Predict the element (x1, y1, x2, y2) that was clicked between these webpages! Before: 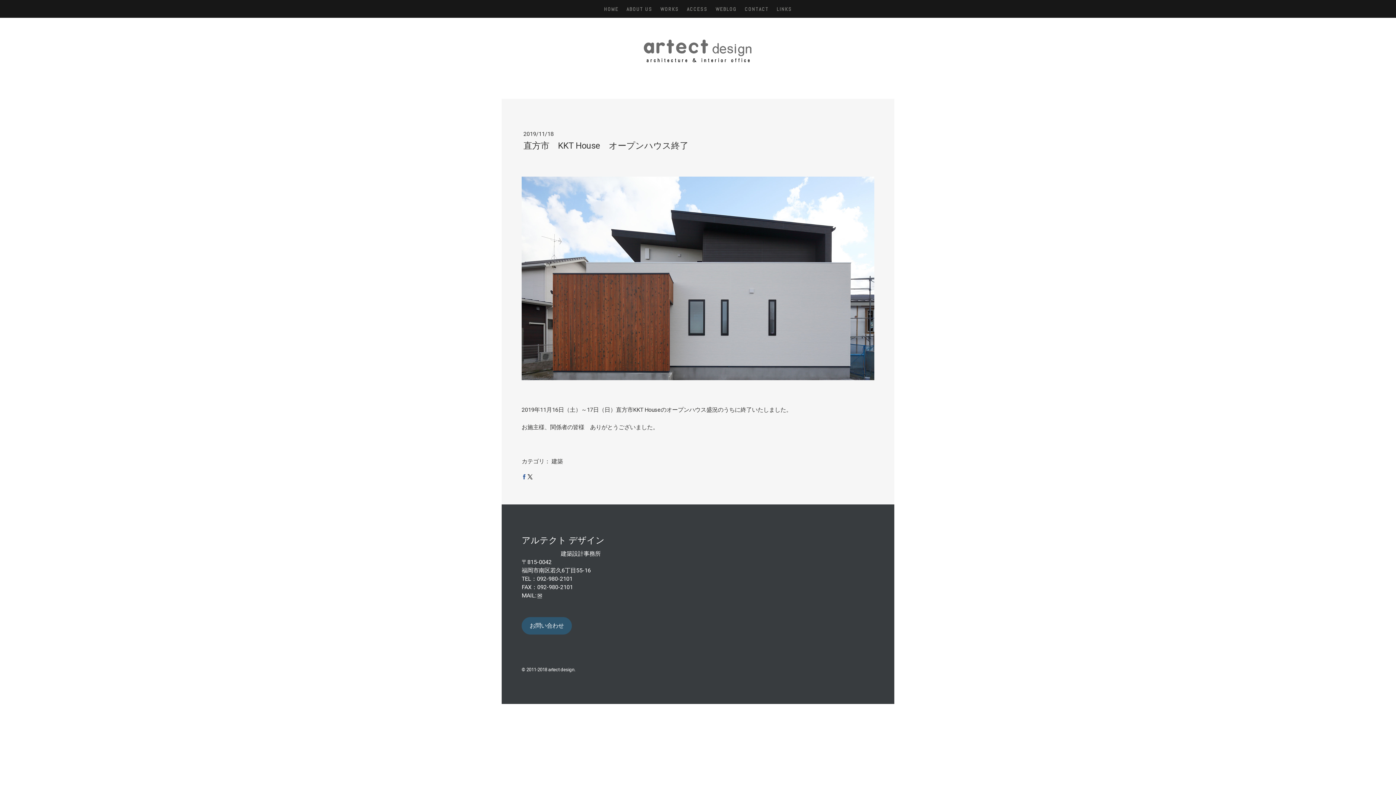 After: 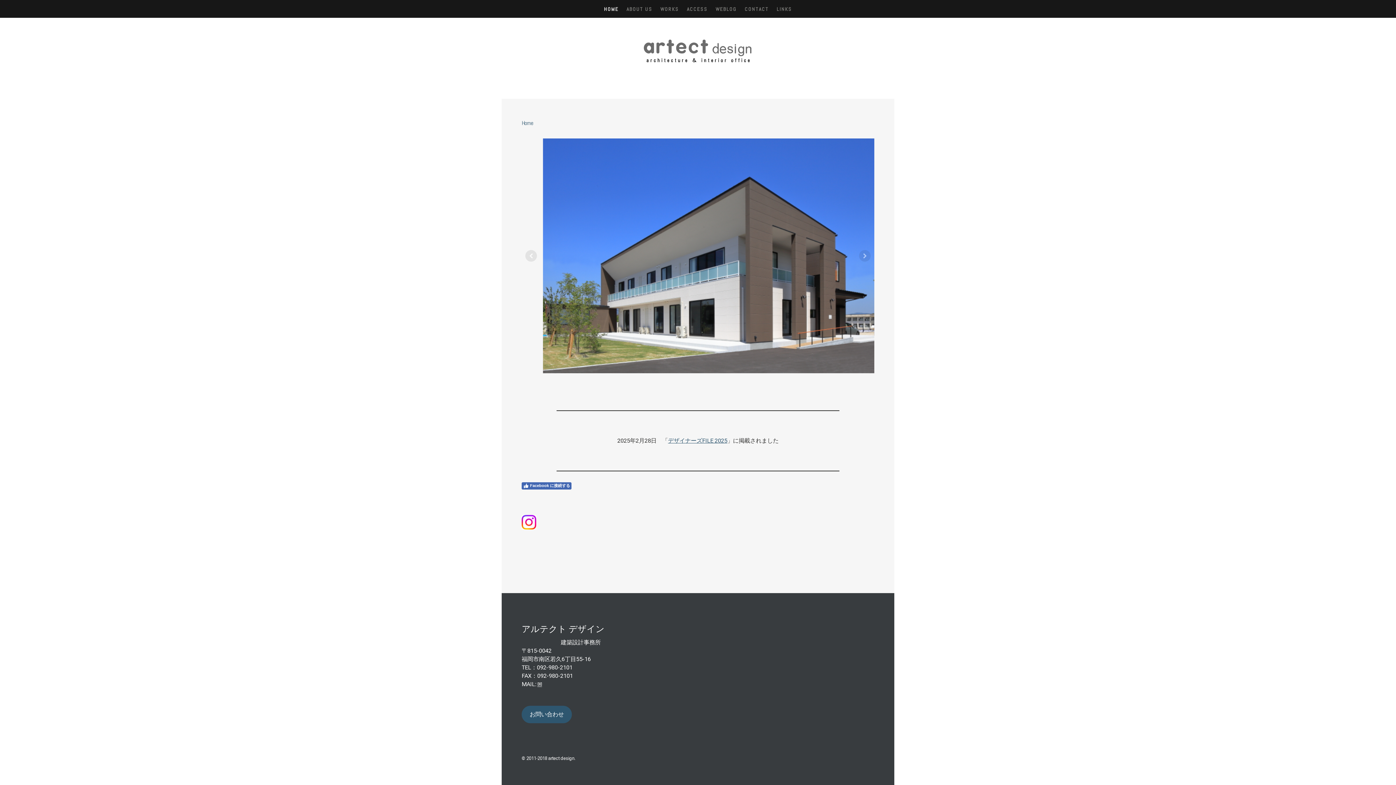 Action: bbox: (641, 38, 754, 45)